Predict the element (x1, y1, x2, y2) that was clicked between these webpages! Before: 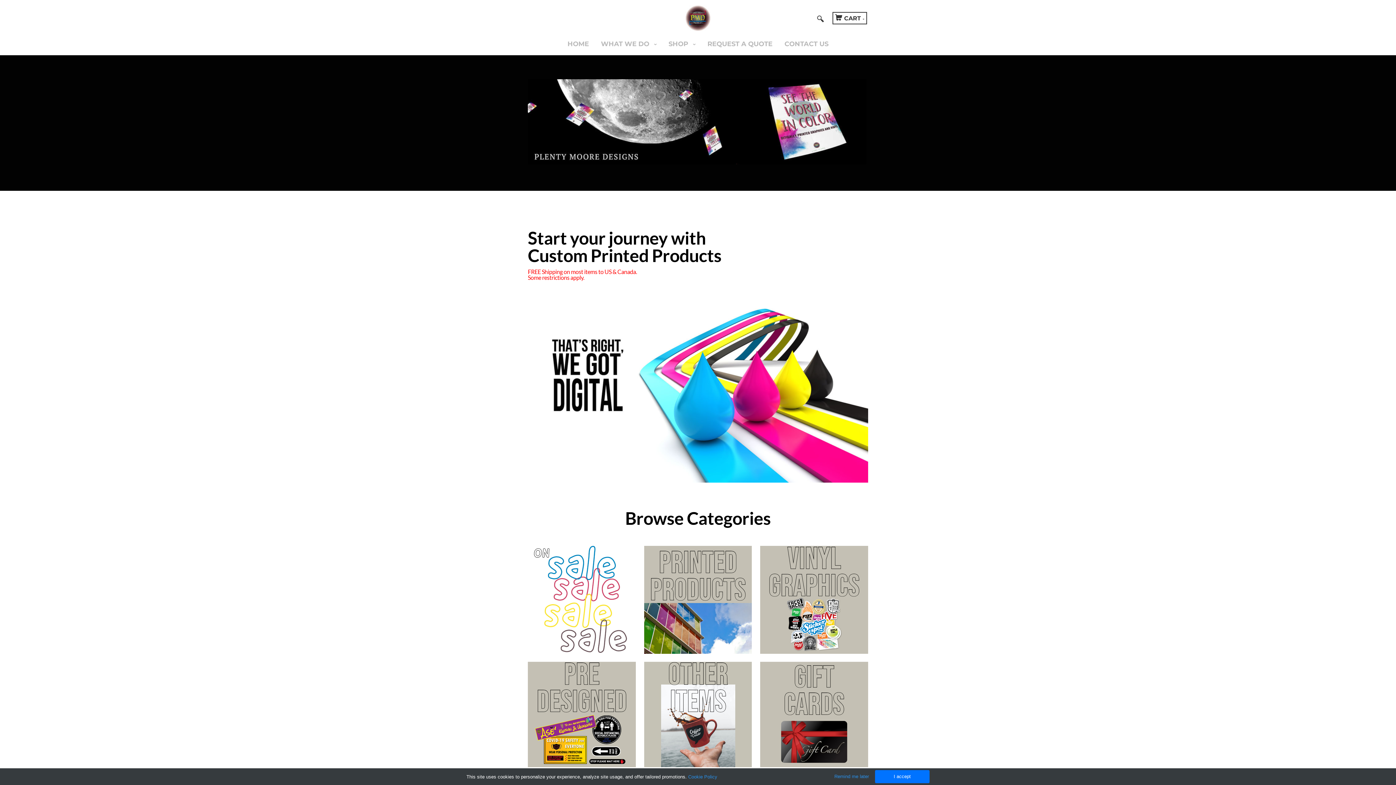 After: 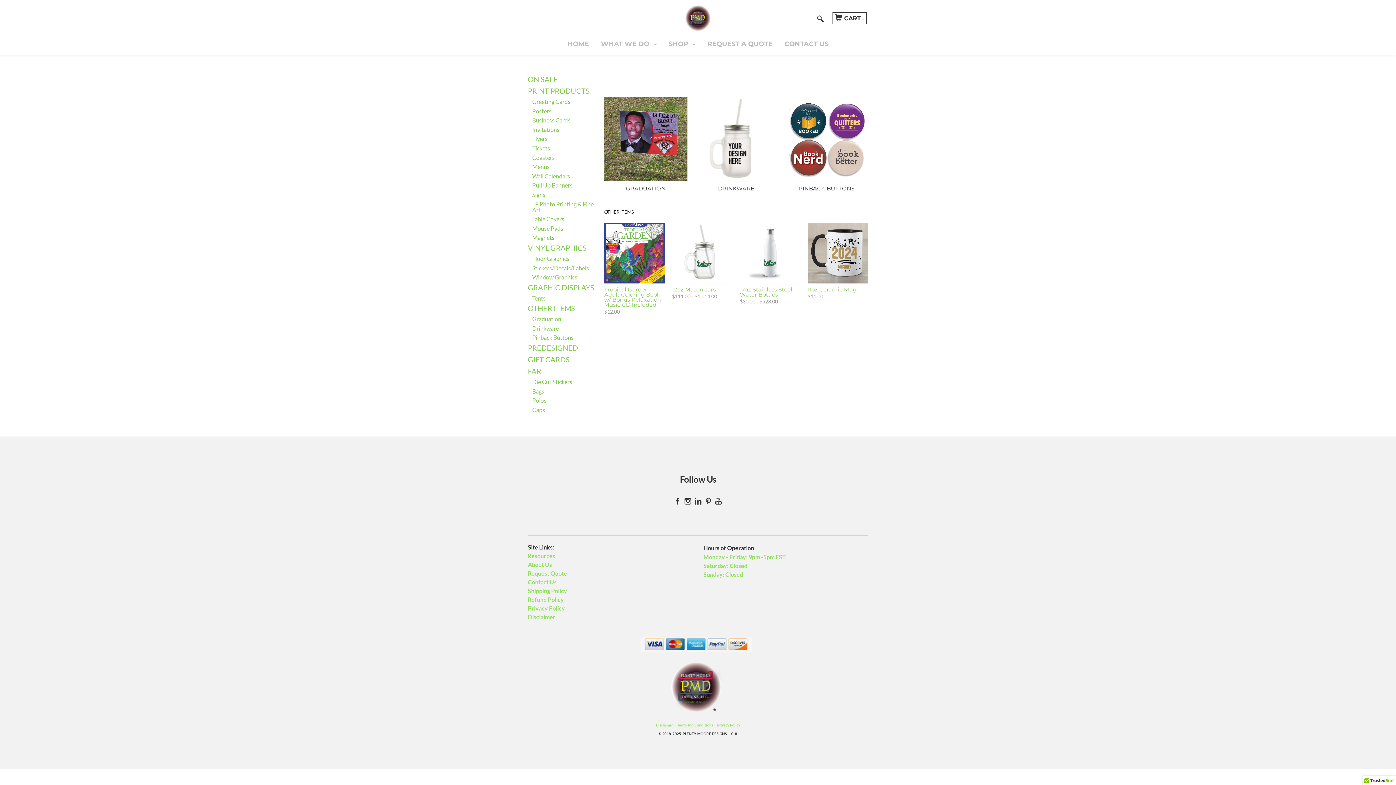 Action: bbox: (644, 662, 752, 770)